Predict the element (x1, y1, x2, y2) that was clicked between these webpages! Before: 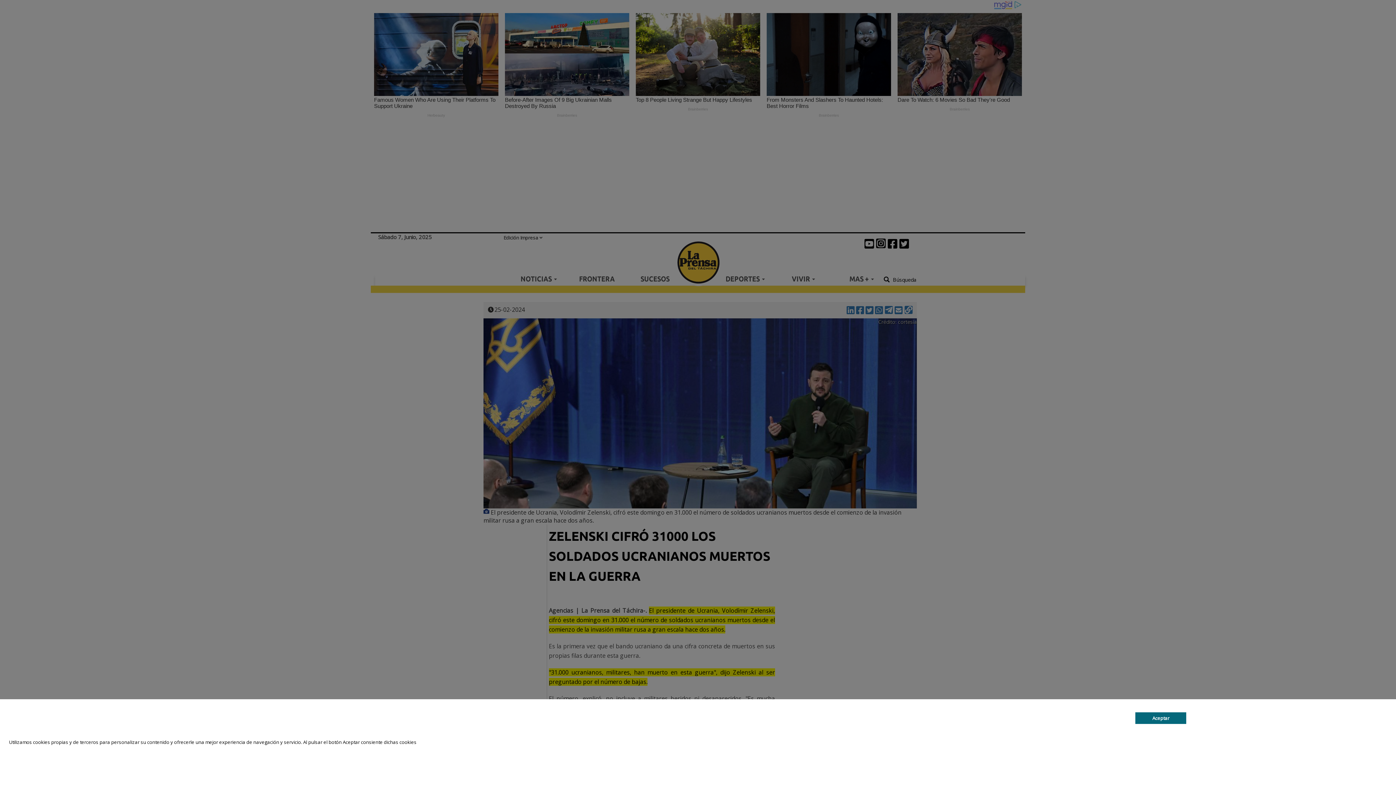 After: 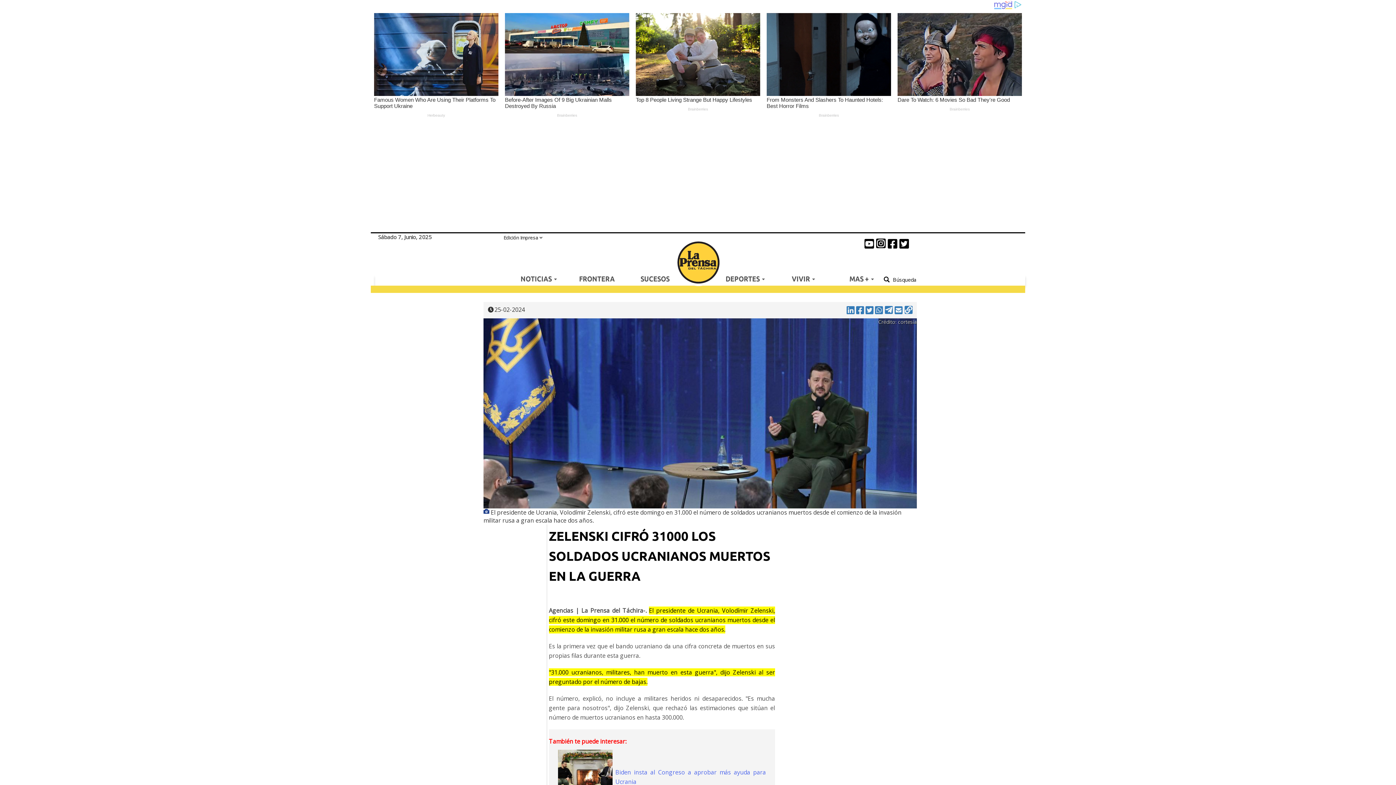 Action: bbox: (1135, 712, 1186, 724) label: Aceptar